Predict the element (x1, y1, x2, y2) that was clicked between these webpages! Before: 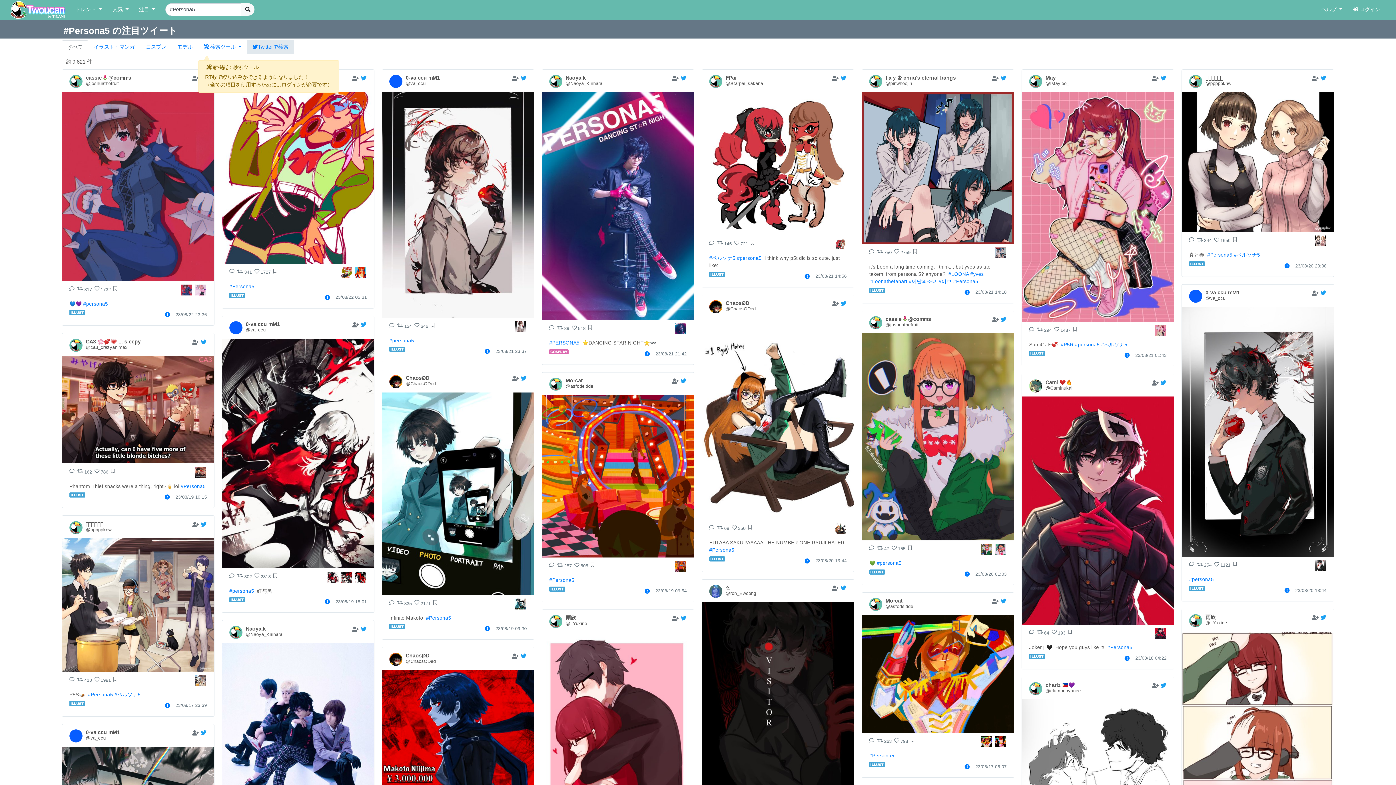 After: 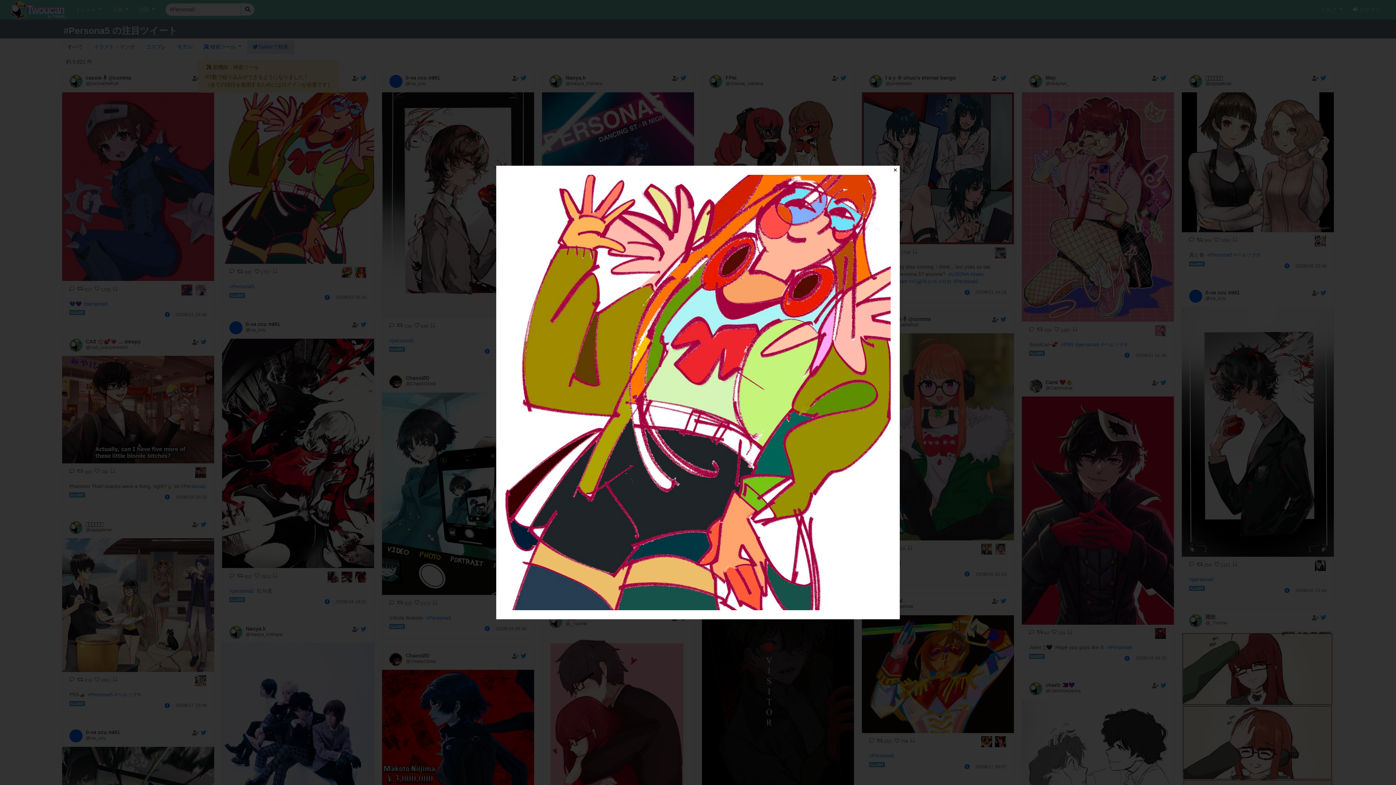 Action: bbox: (340, 269, 353, 278)